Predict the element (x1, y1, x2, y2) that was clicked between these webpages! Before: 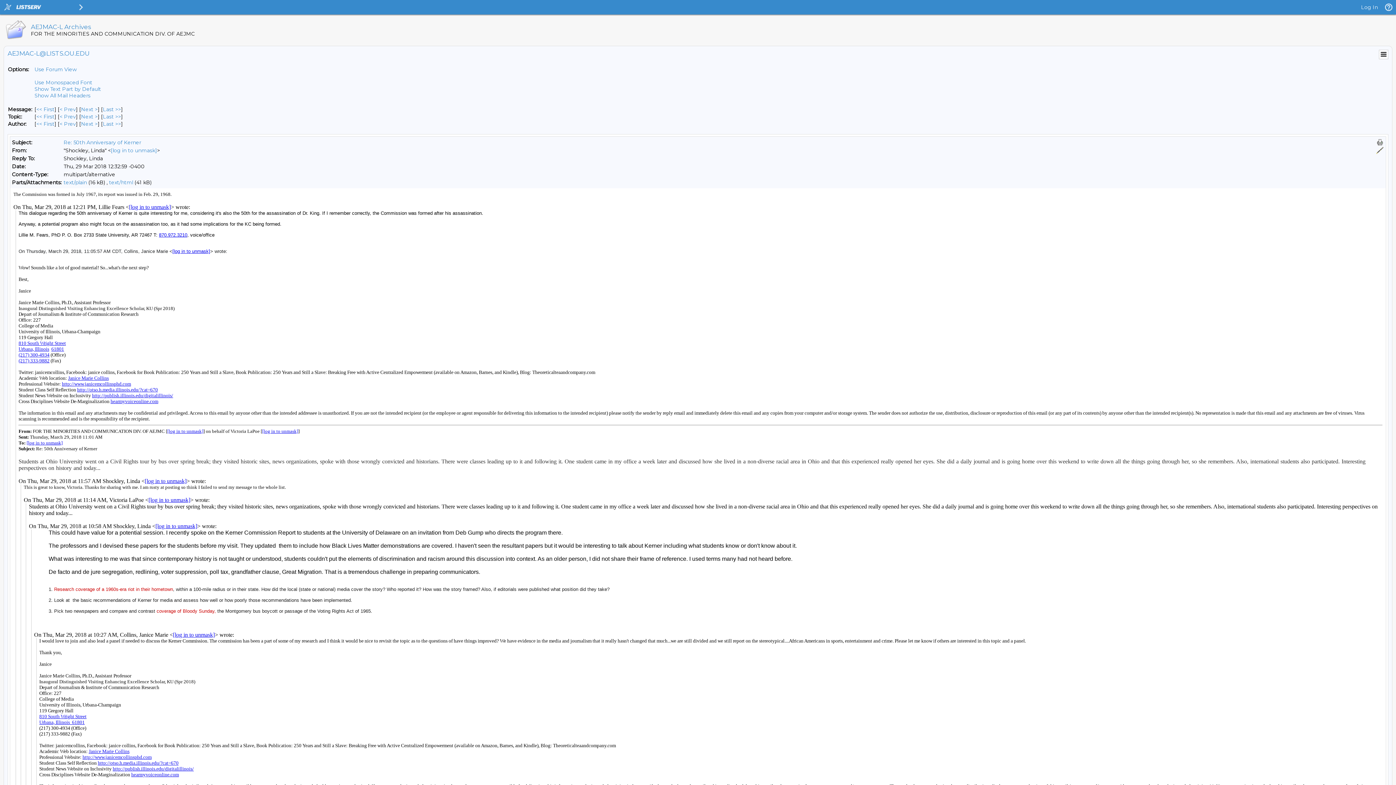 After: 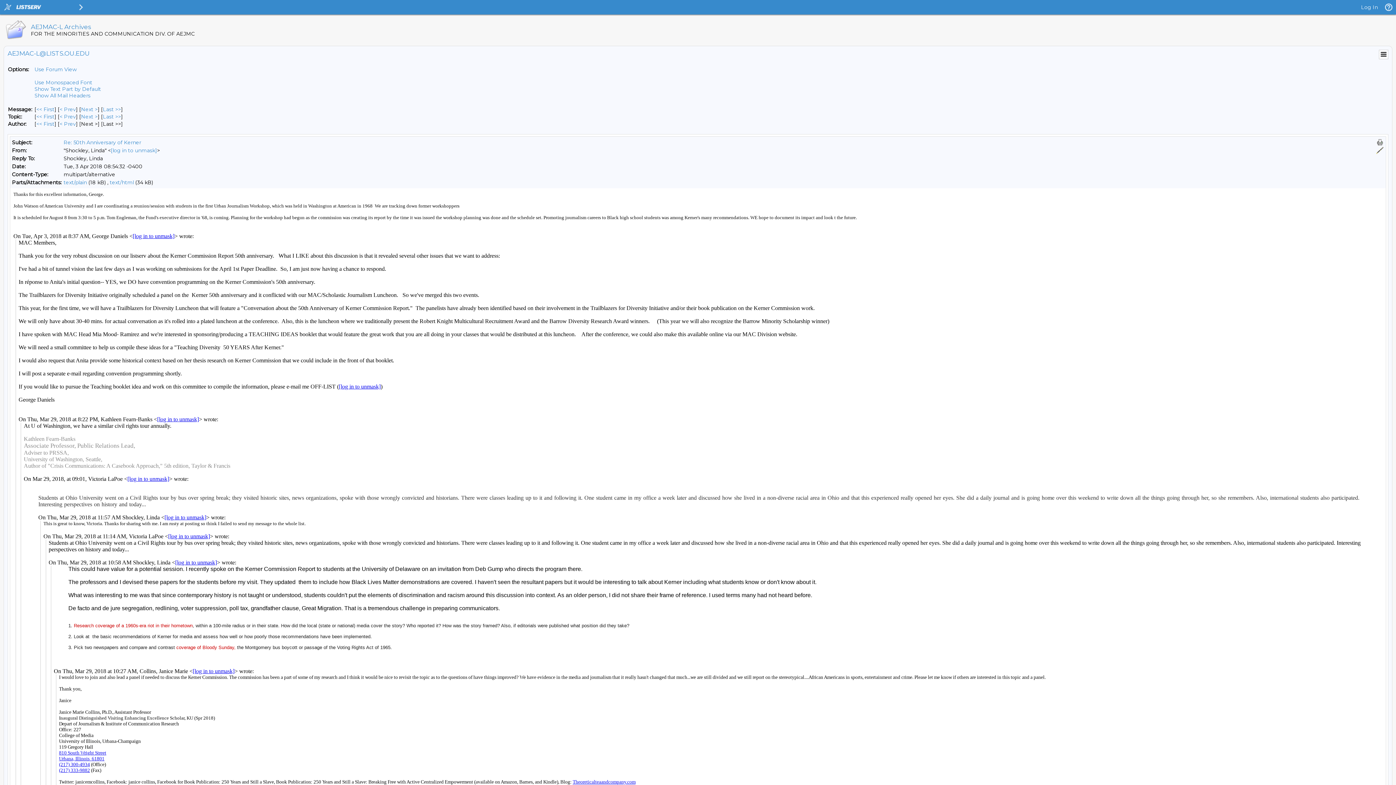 Action: label: Next Message By Author bbox: (81, 120, 97, 127)